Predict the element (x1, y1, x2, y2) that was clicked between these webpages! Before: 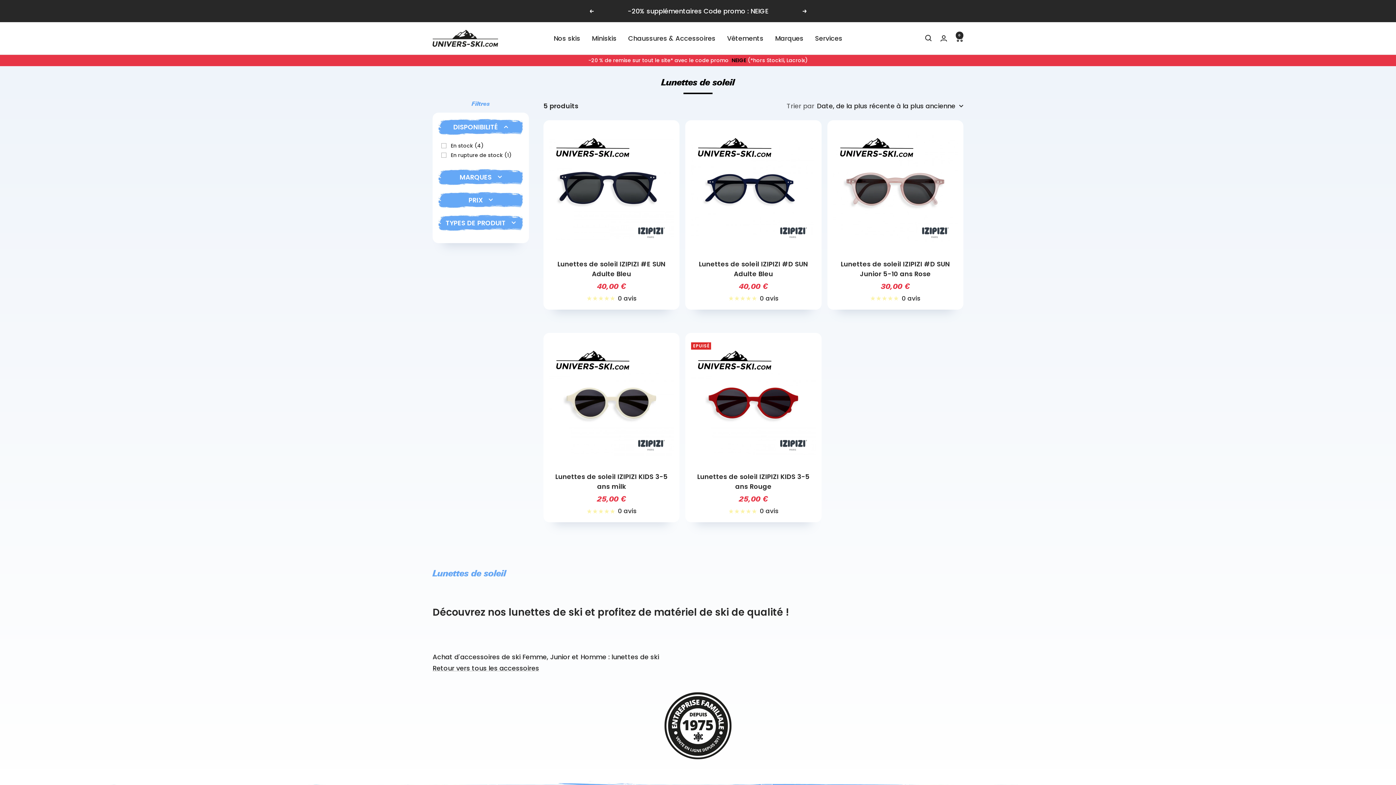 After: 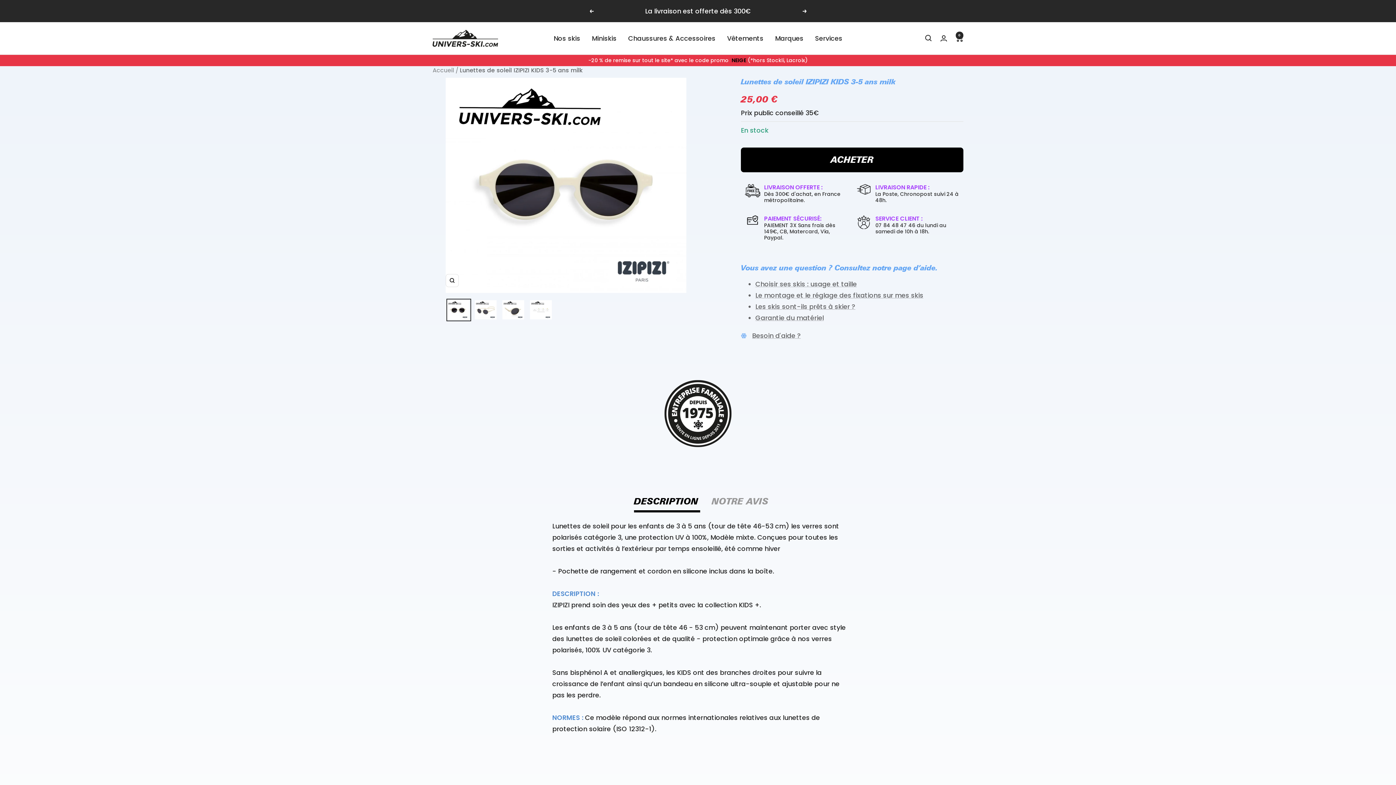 Action: bbox: (549, 338, 673, 463)